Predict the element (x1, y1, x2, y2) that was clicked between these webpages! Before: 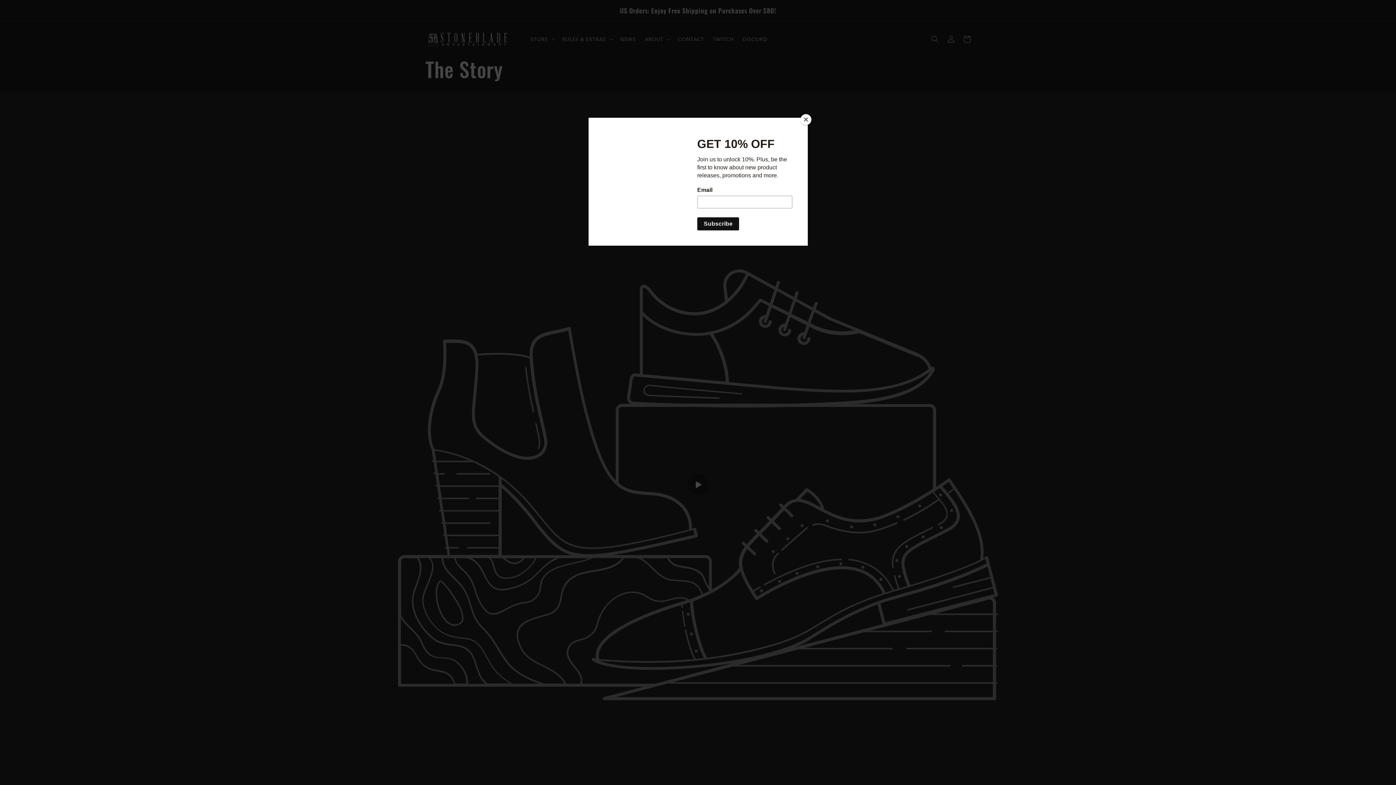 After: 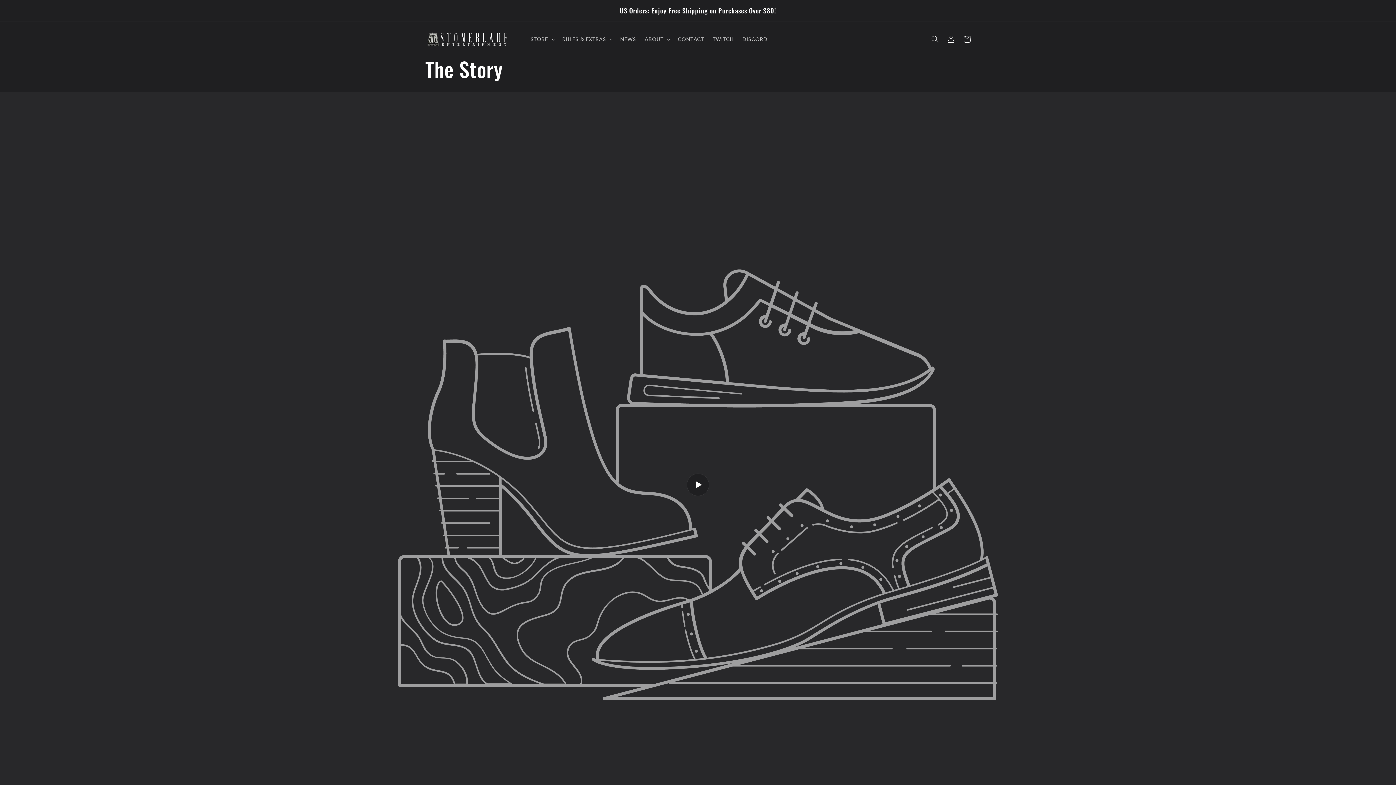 Action: label: Close bbox: (800, 114, 811, 125)